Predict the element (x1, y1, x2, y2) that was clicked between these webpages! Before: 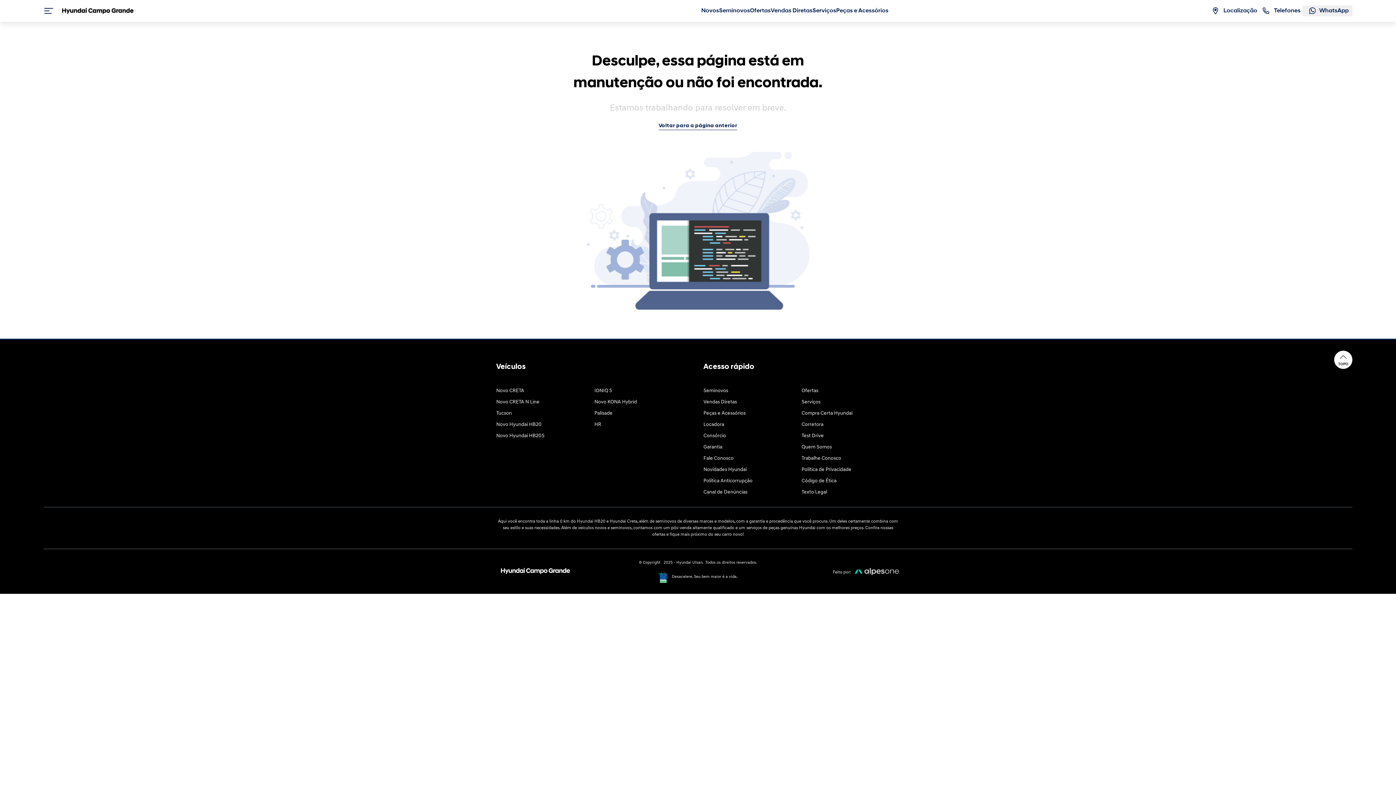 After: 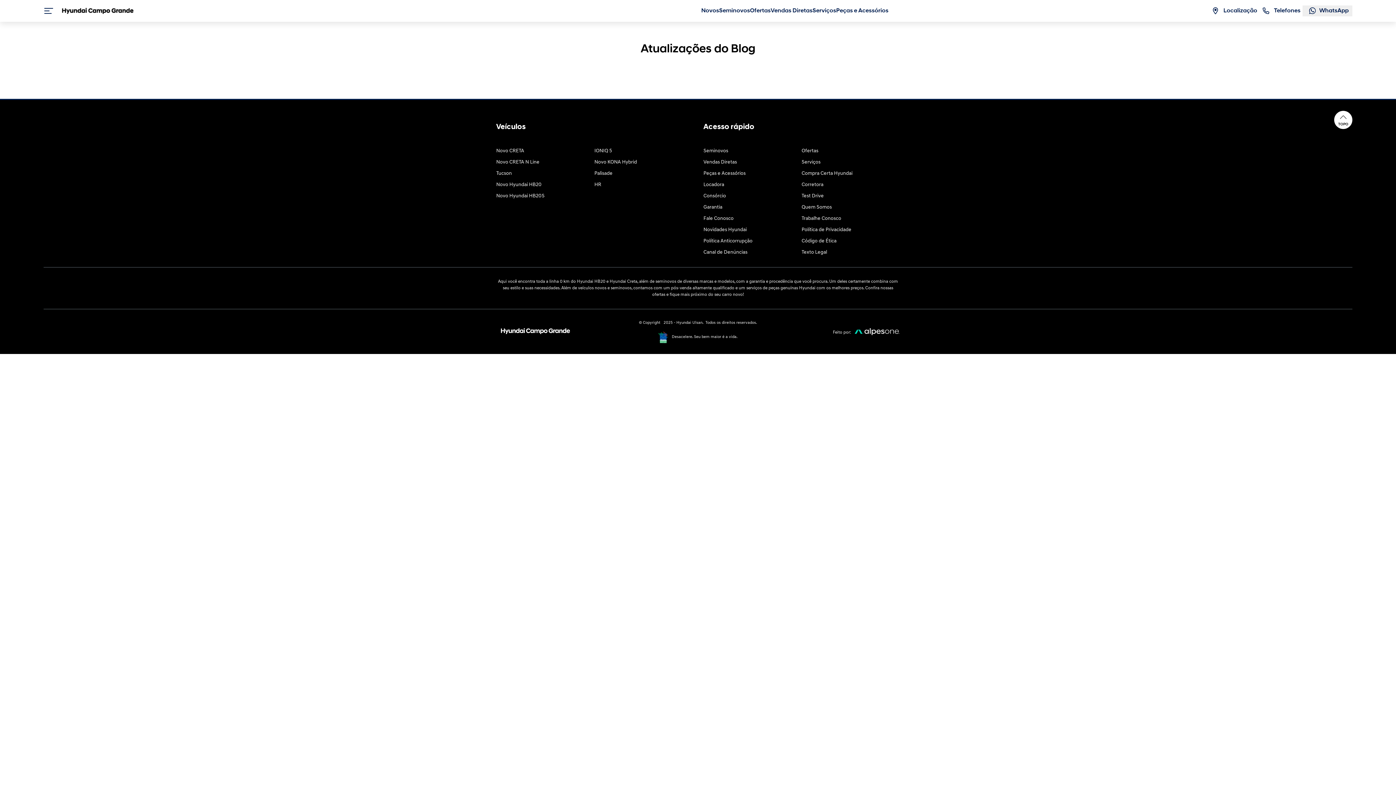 Action: label: Novidades Hyundai bbox: (703, 467, 746, 472)